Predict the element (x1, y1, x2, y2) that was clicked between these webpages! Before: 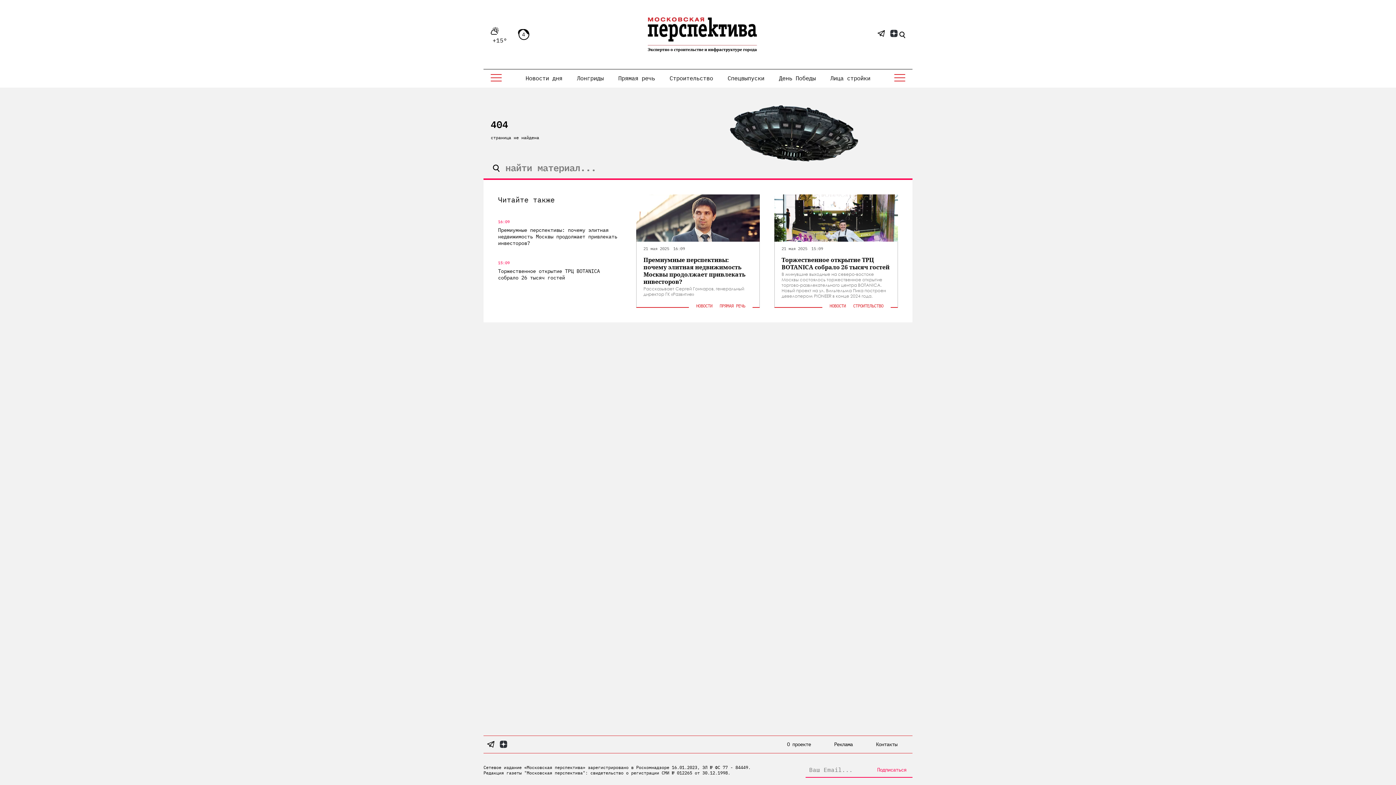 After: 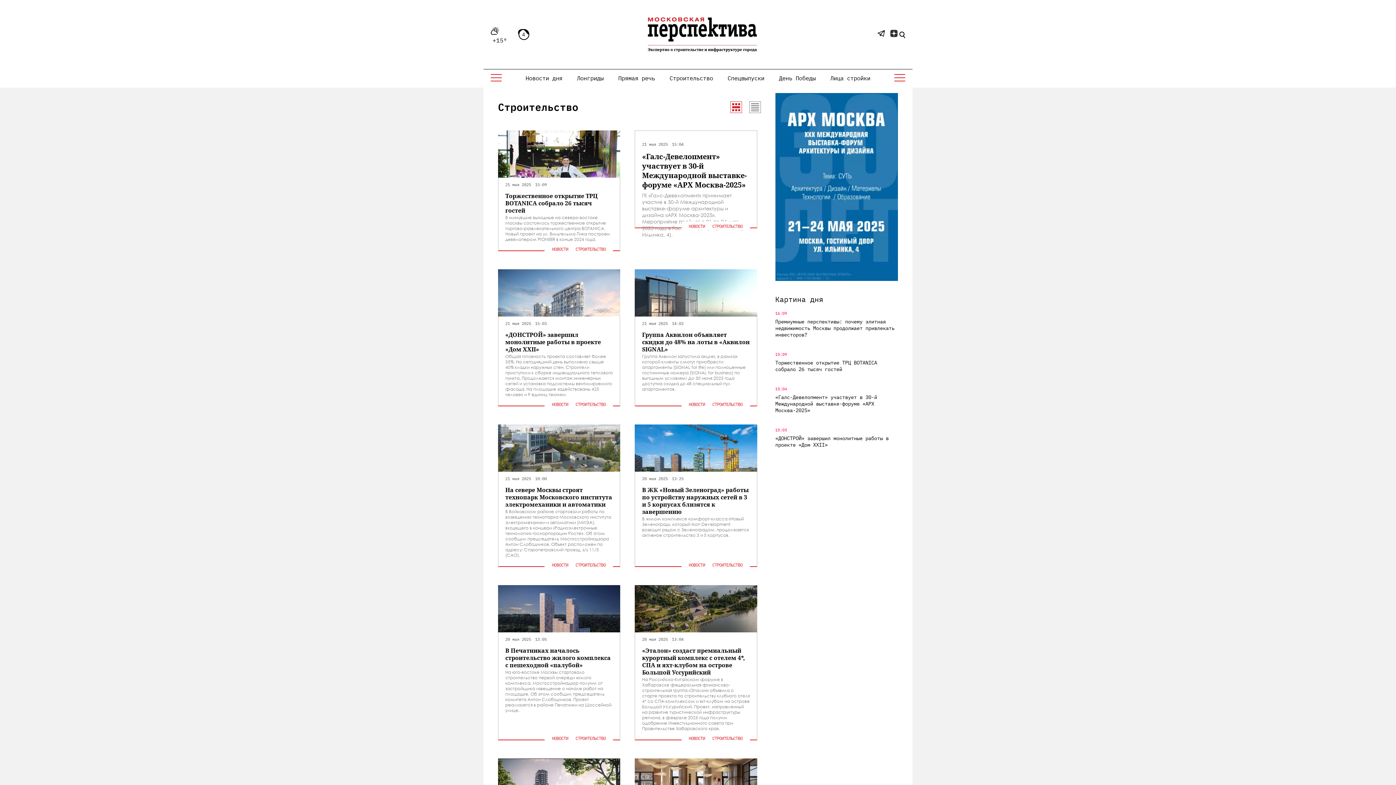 Action: bbox: (666, 70, 716, 85) label: Строительство